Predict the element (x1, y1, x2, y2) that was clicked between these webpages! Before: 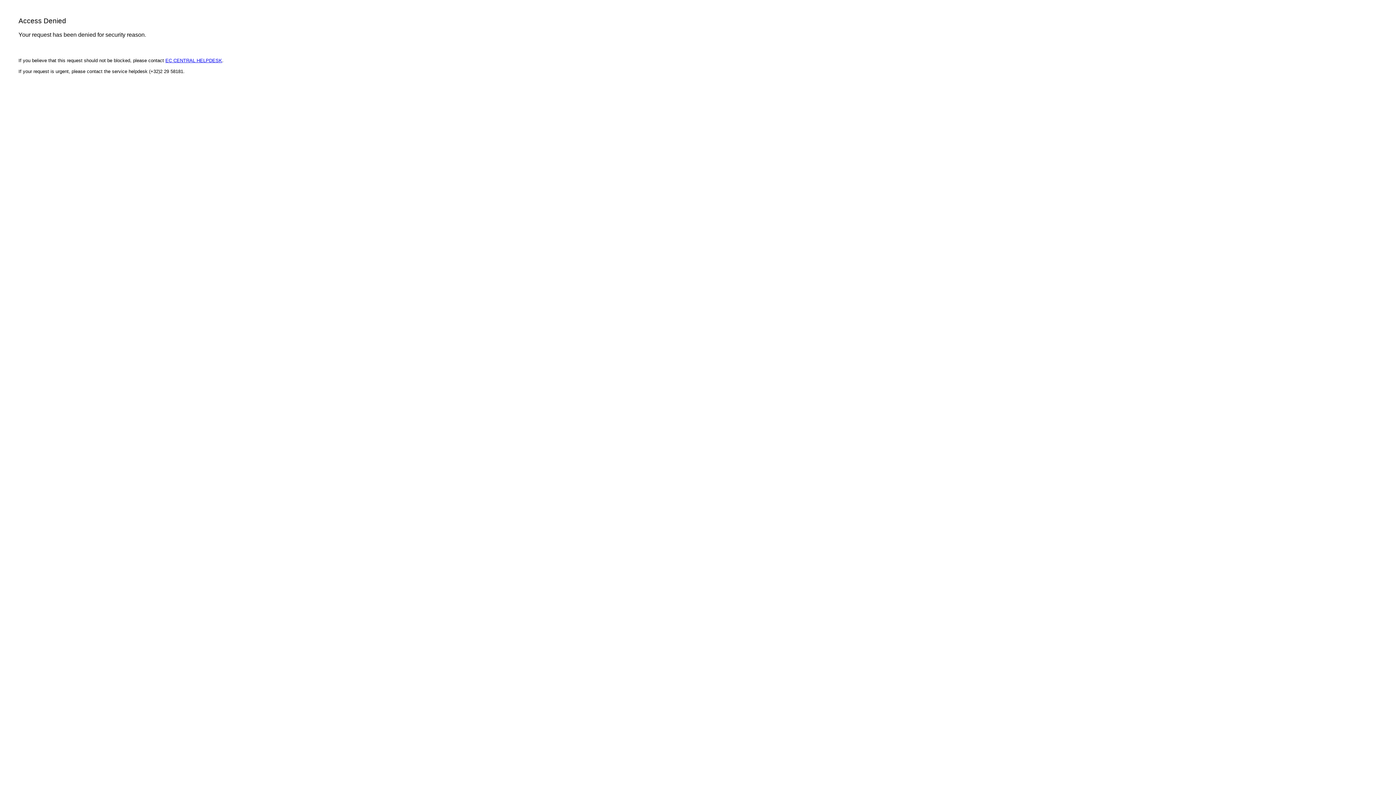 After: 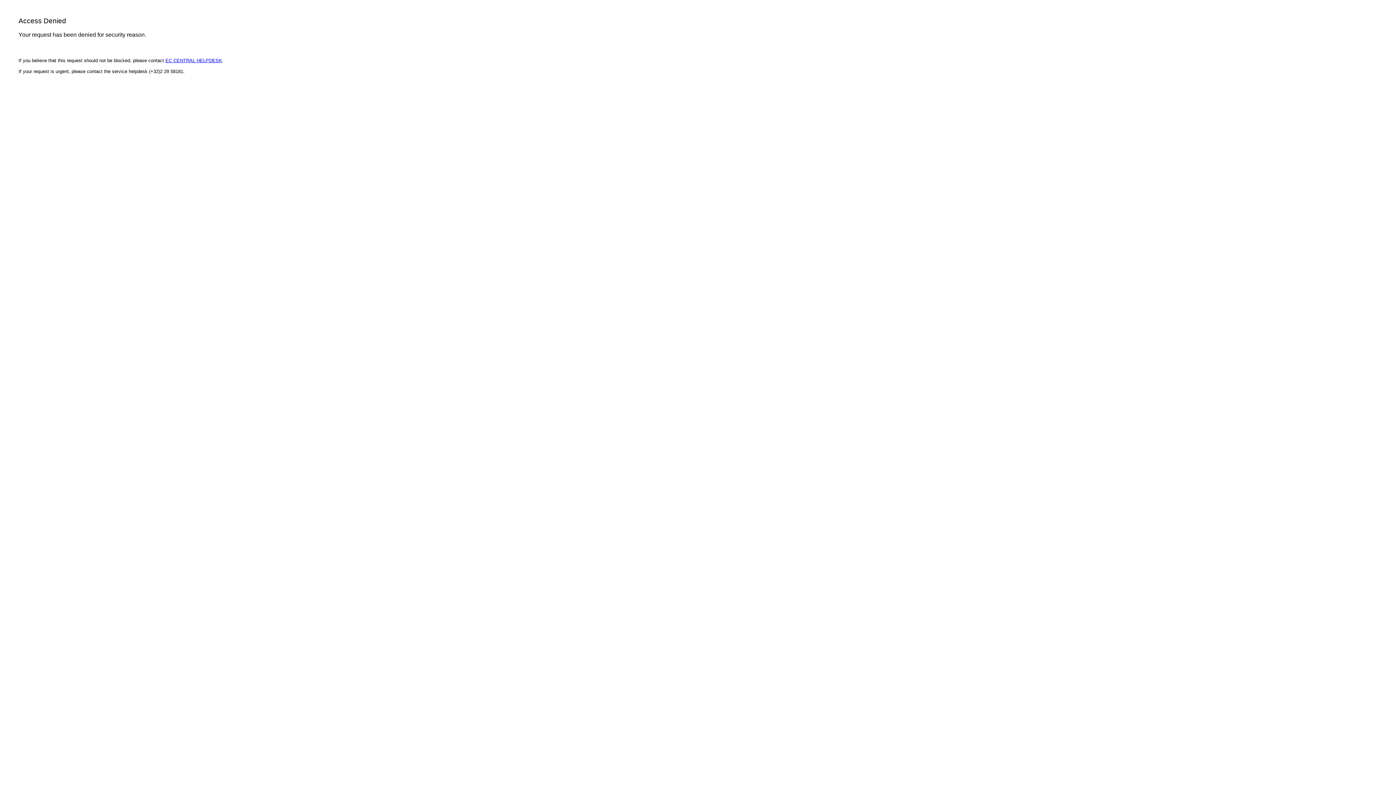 Action: label: EC CENTRAL HELPDESK bbox: (165, 57, 222, 63)